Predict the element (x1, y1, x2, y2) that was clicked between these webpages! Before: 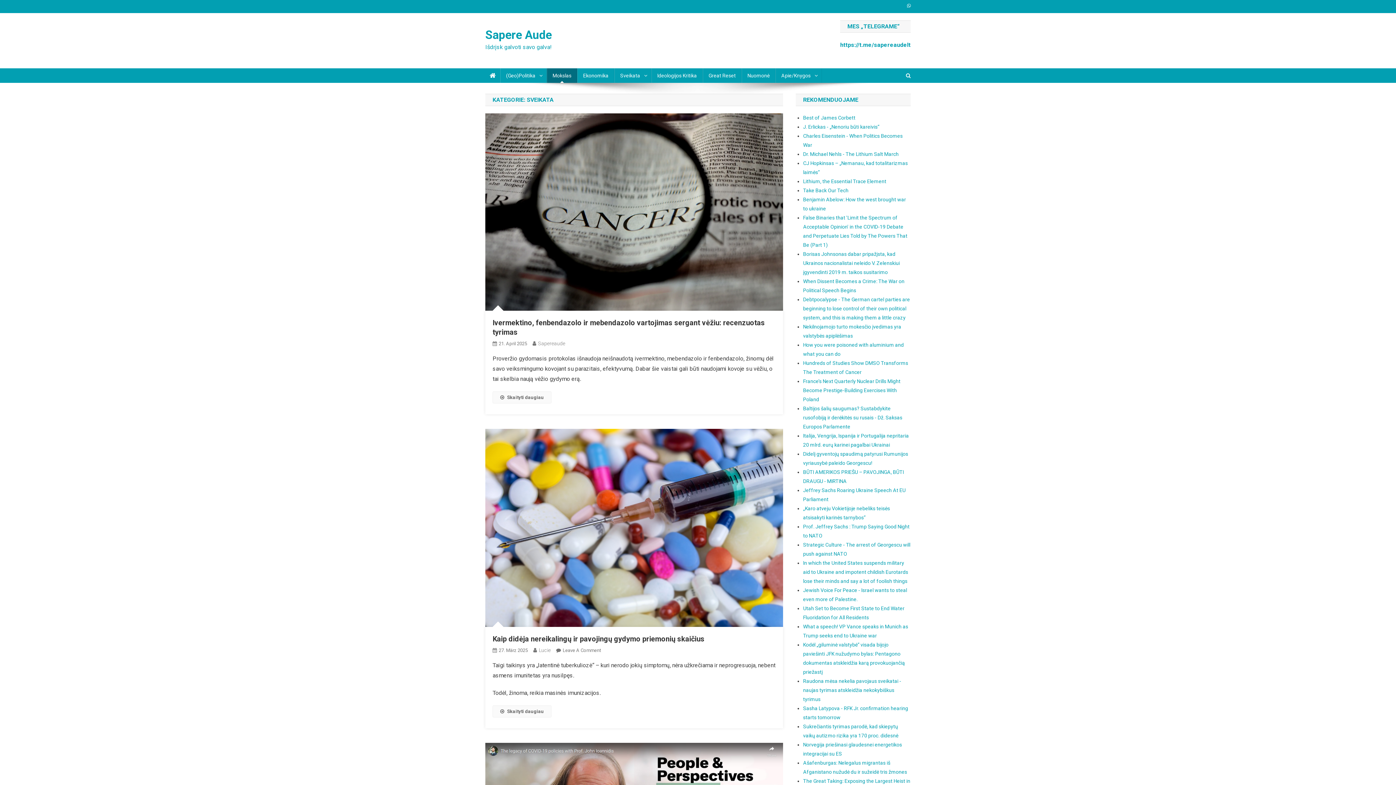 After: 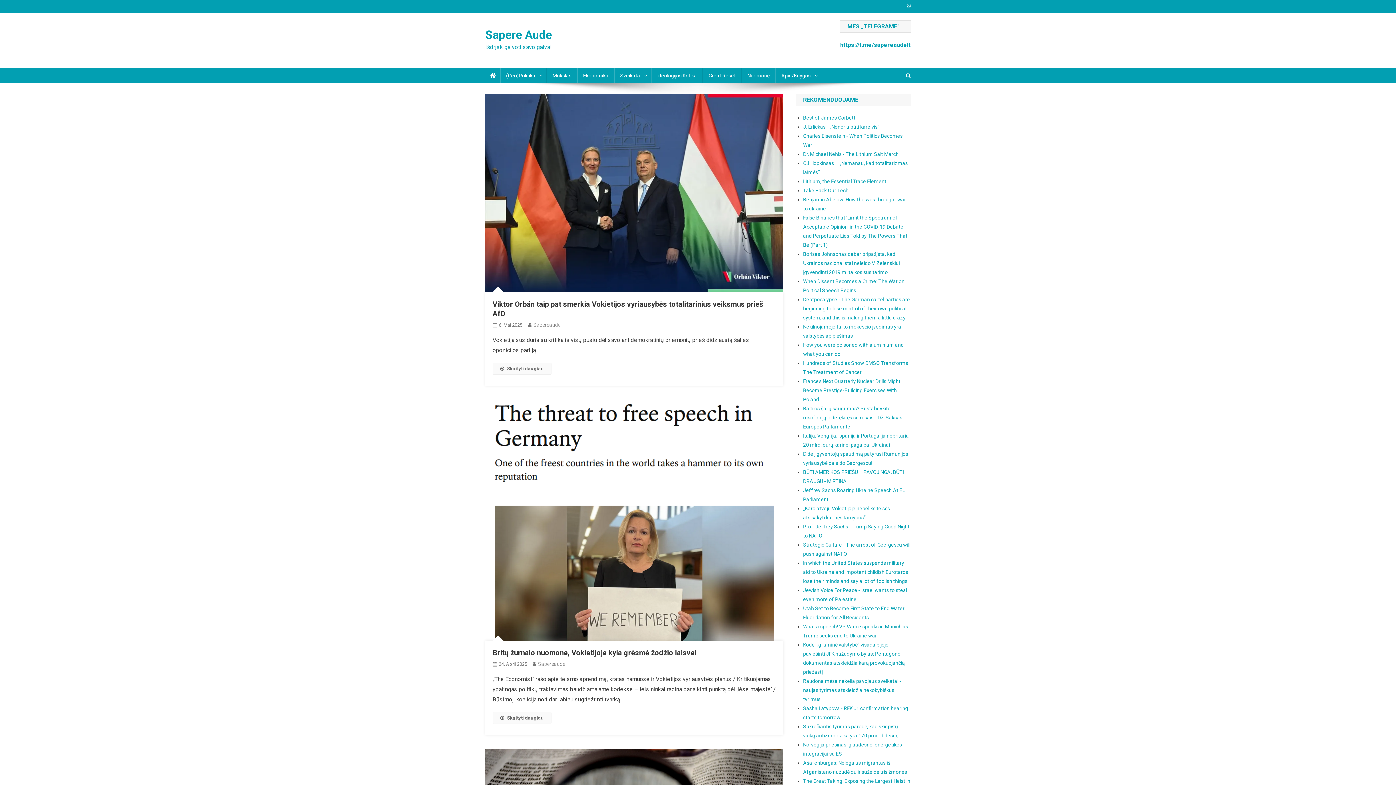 Action: bbox: (485, 68, 500, 82)